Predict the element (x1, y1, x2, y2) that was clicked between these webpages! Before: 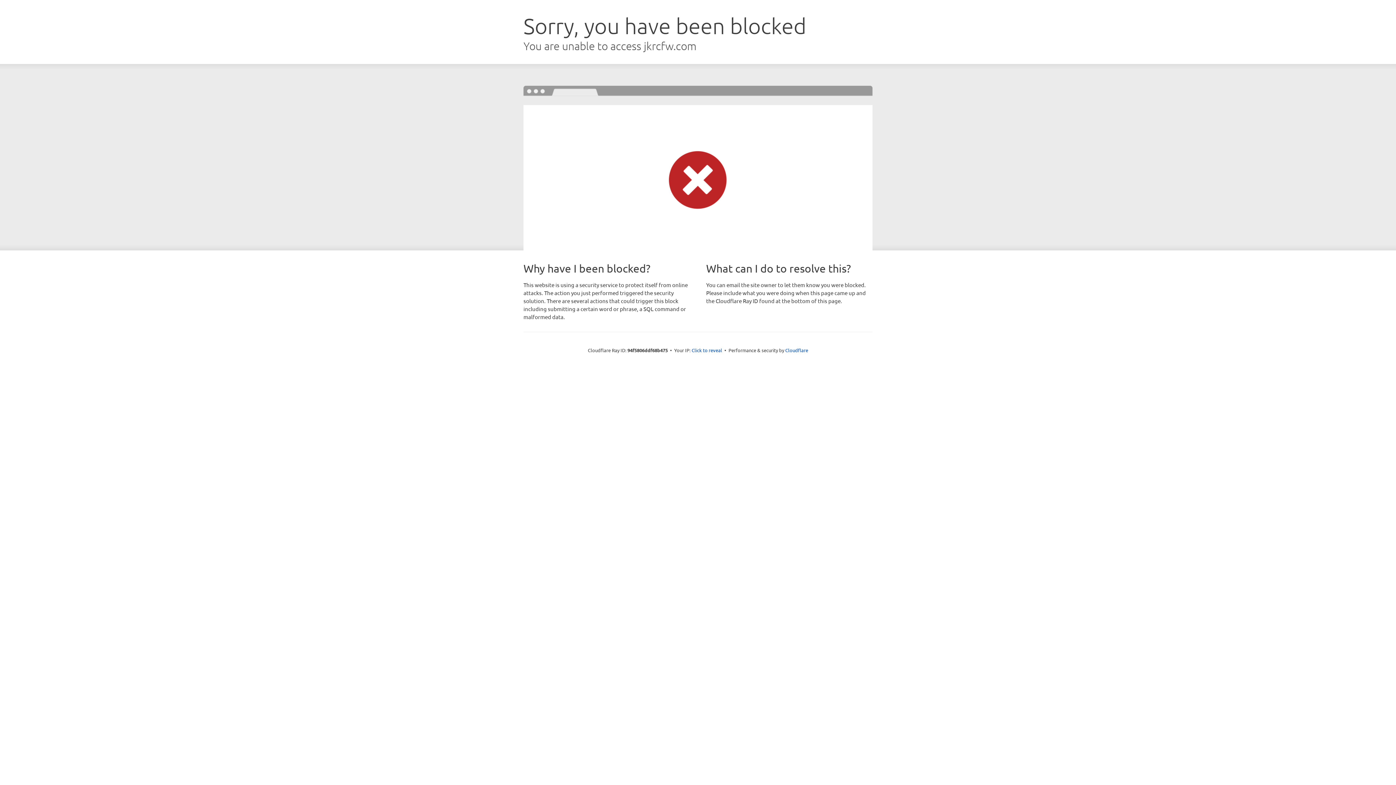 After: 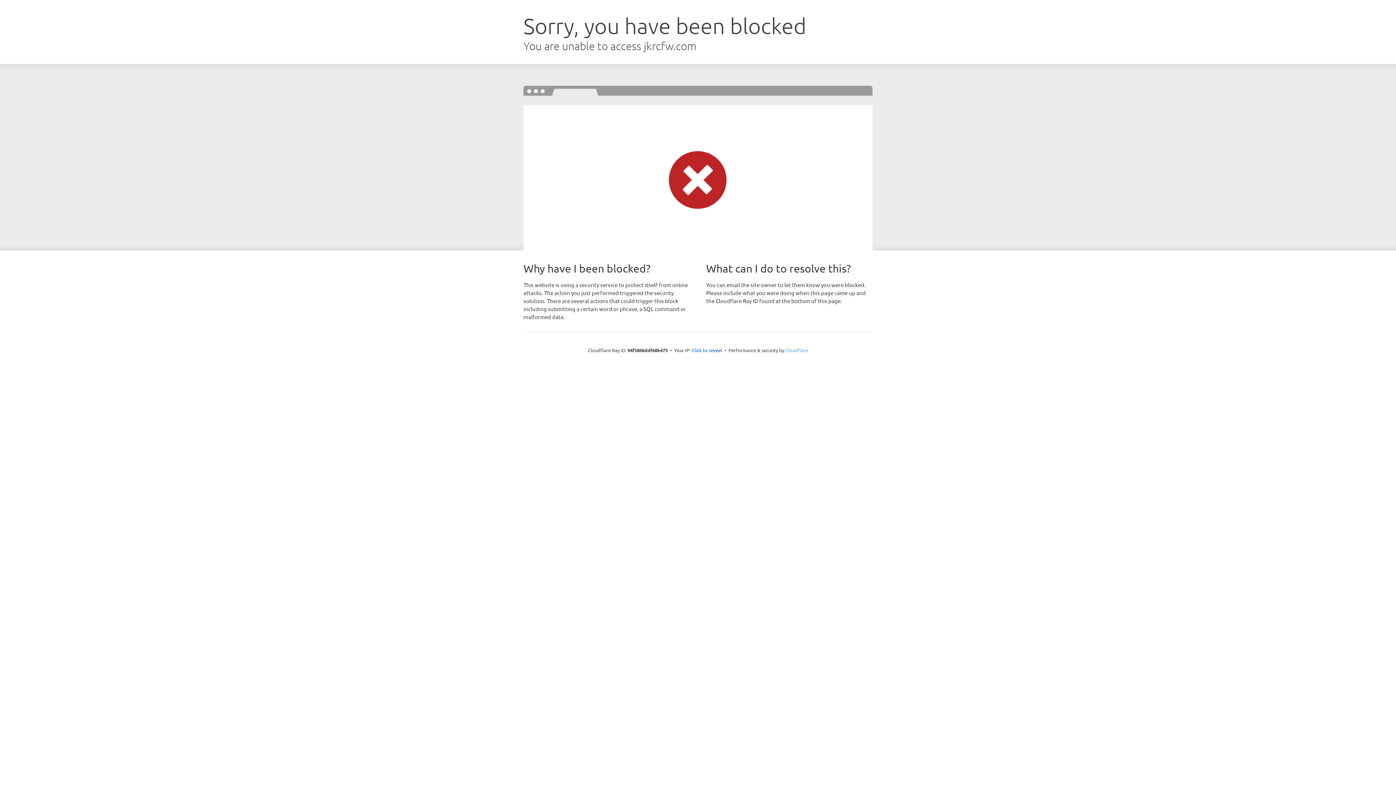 Action: label: Cloudflare bbox: (785, 347, 808, 353)